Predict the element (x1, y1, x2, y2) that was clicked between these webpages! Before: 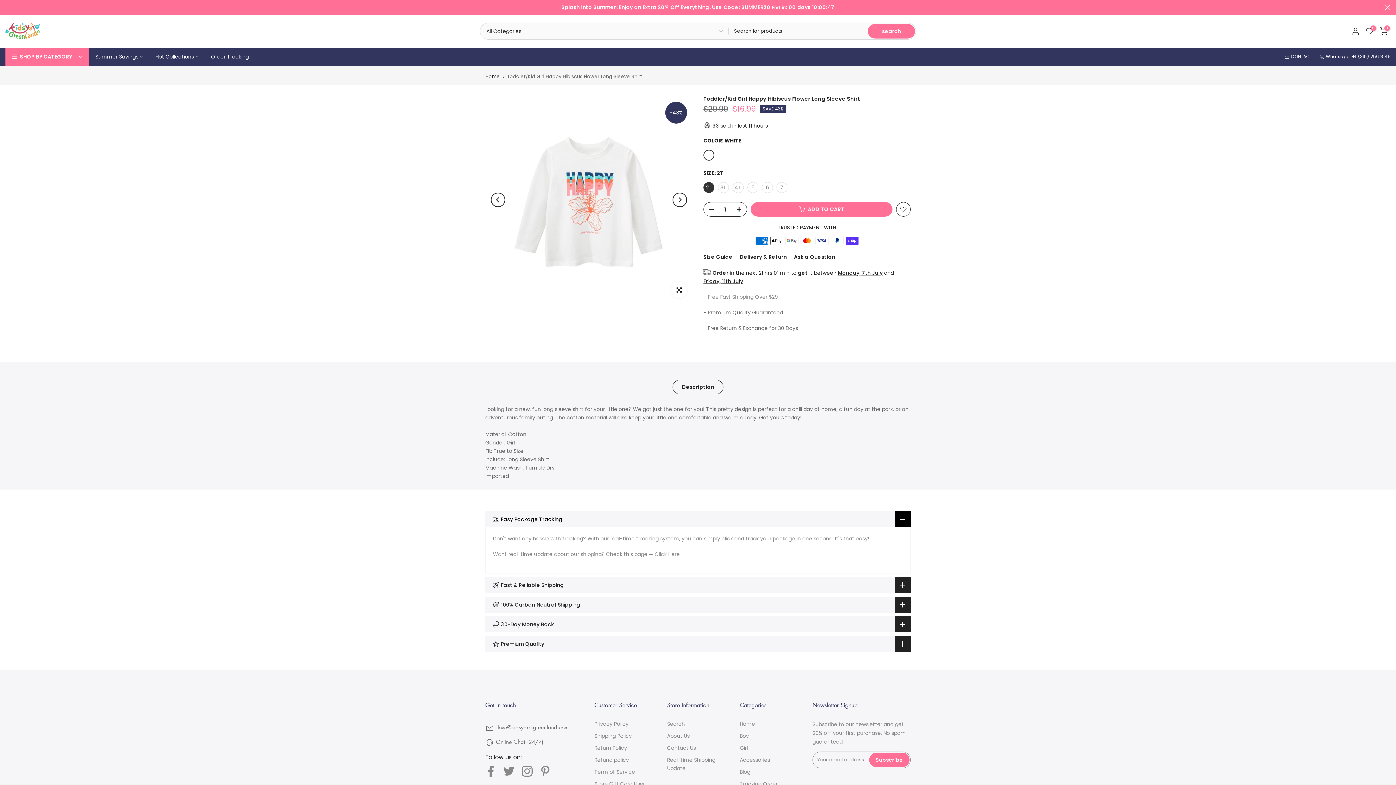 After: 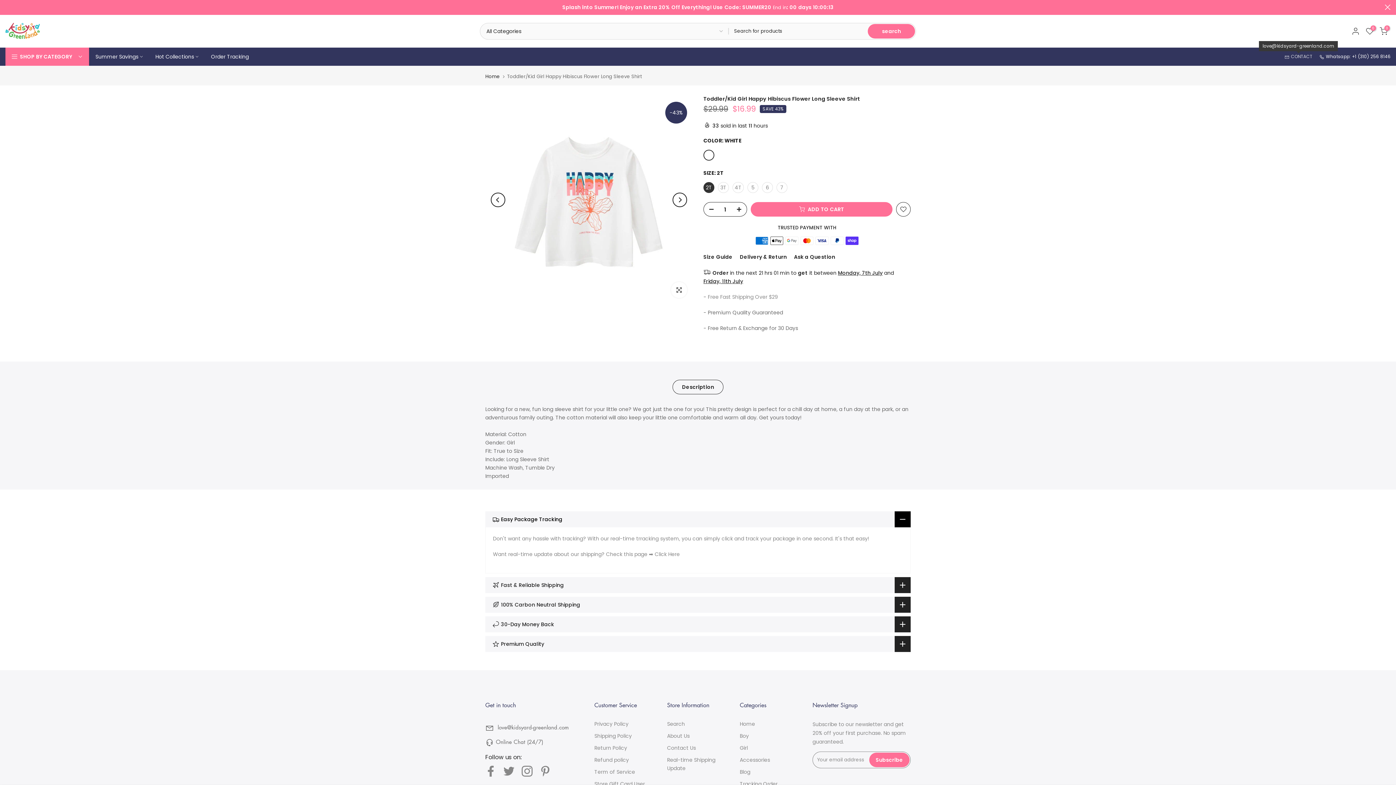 Action: bbox: (1284, 53, 1312, 59) label:  CONTACT